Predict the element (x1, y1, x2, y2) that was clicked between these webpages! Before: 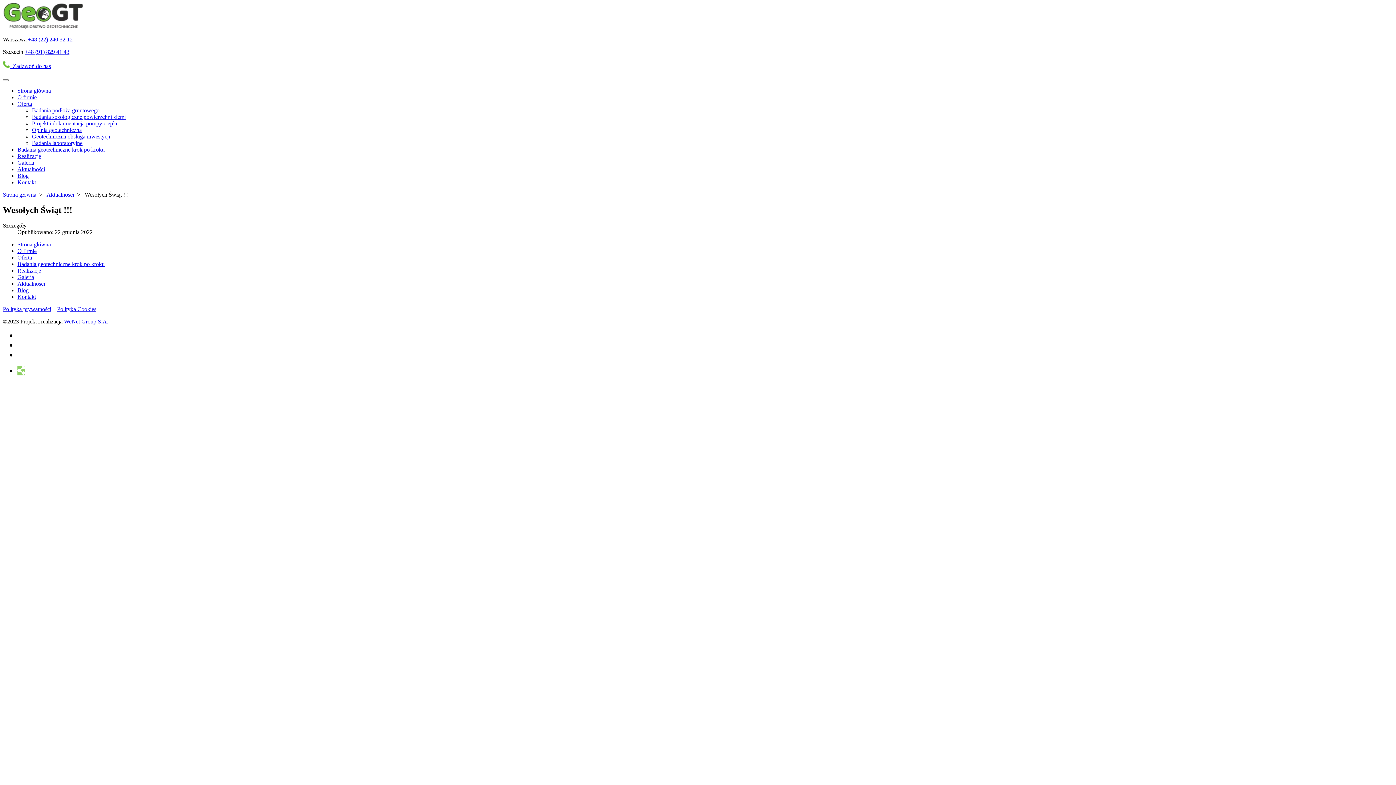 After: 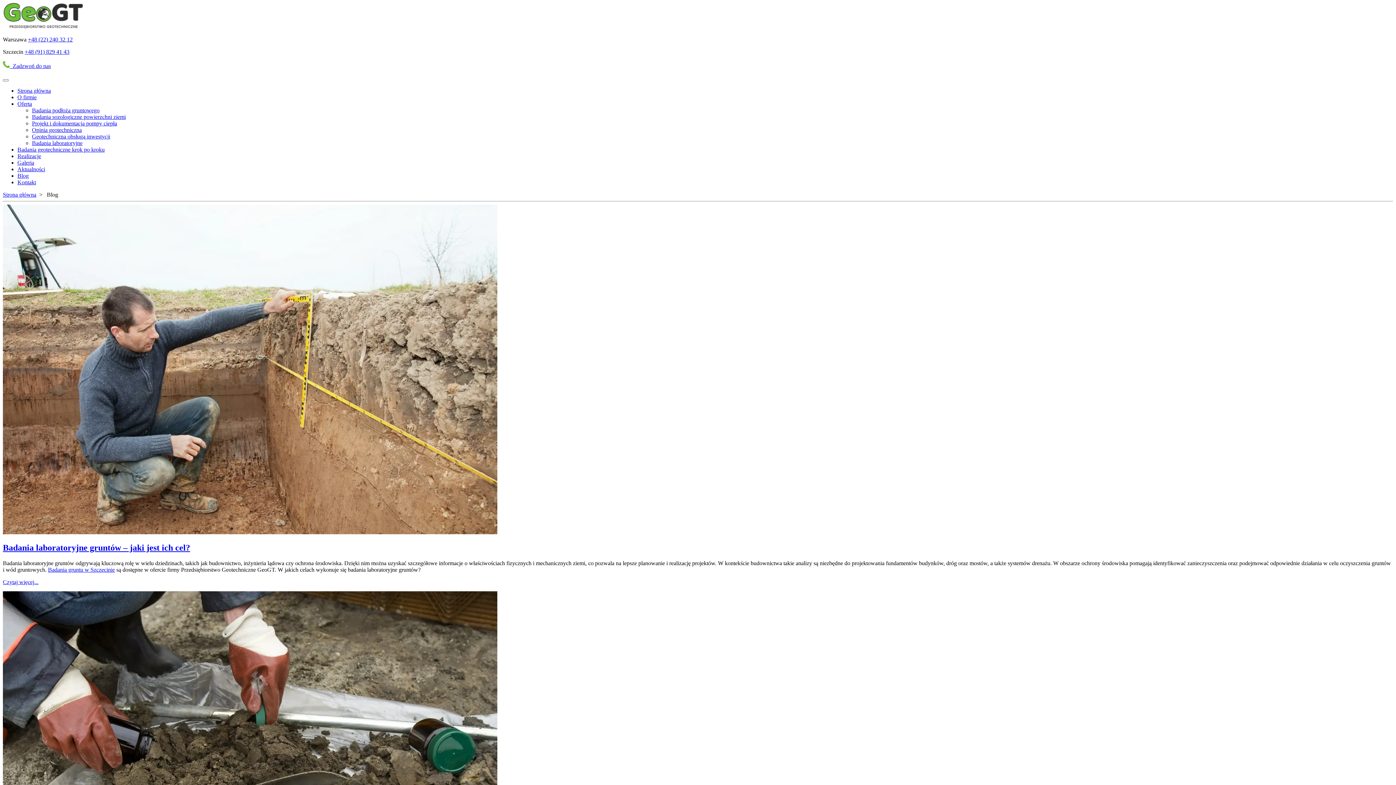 Action: bbox: (17, 287, 28, 293) label: Blog